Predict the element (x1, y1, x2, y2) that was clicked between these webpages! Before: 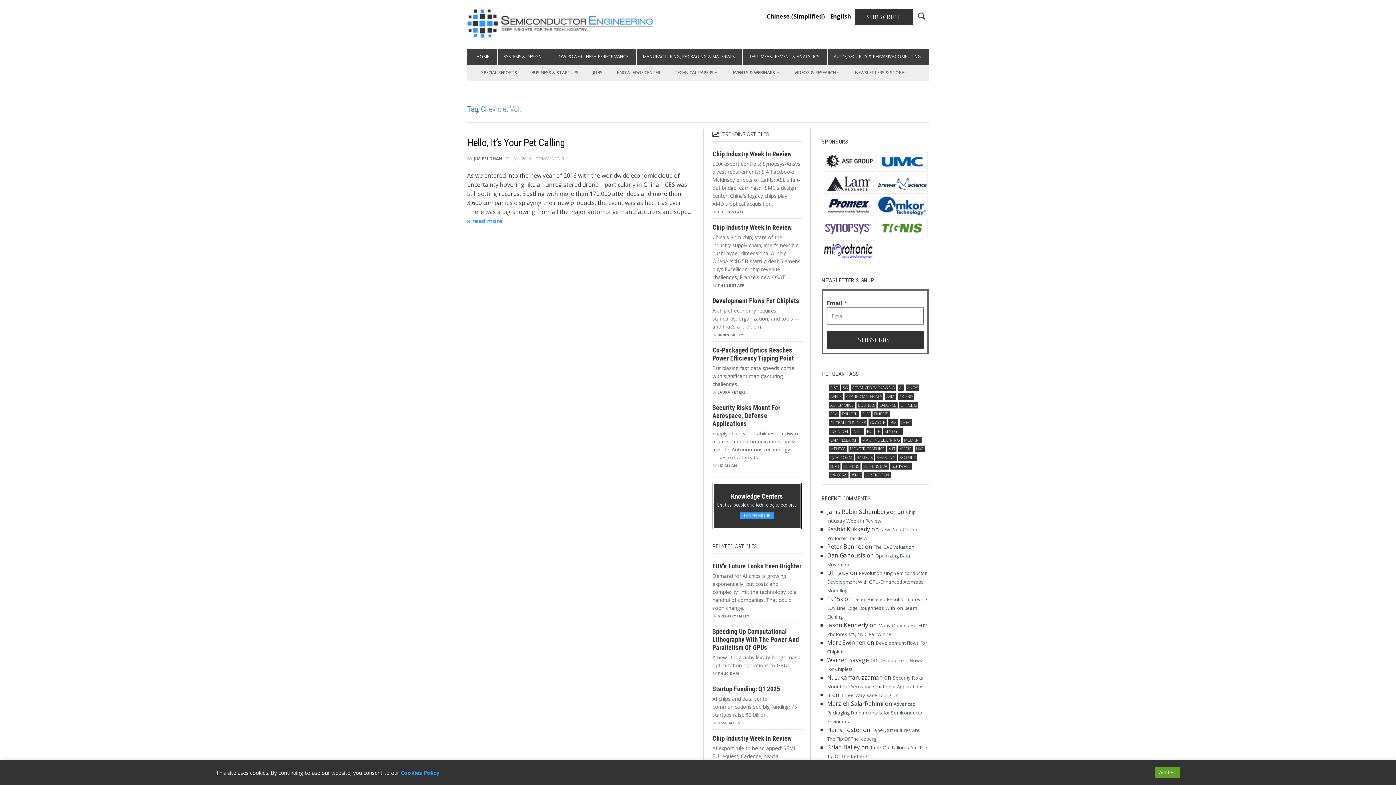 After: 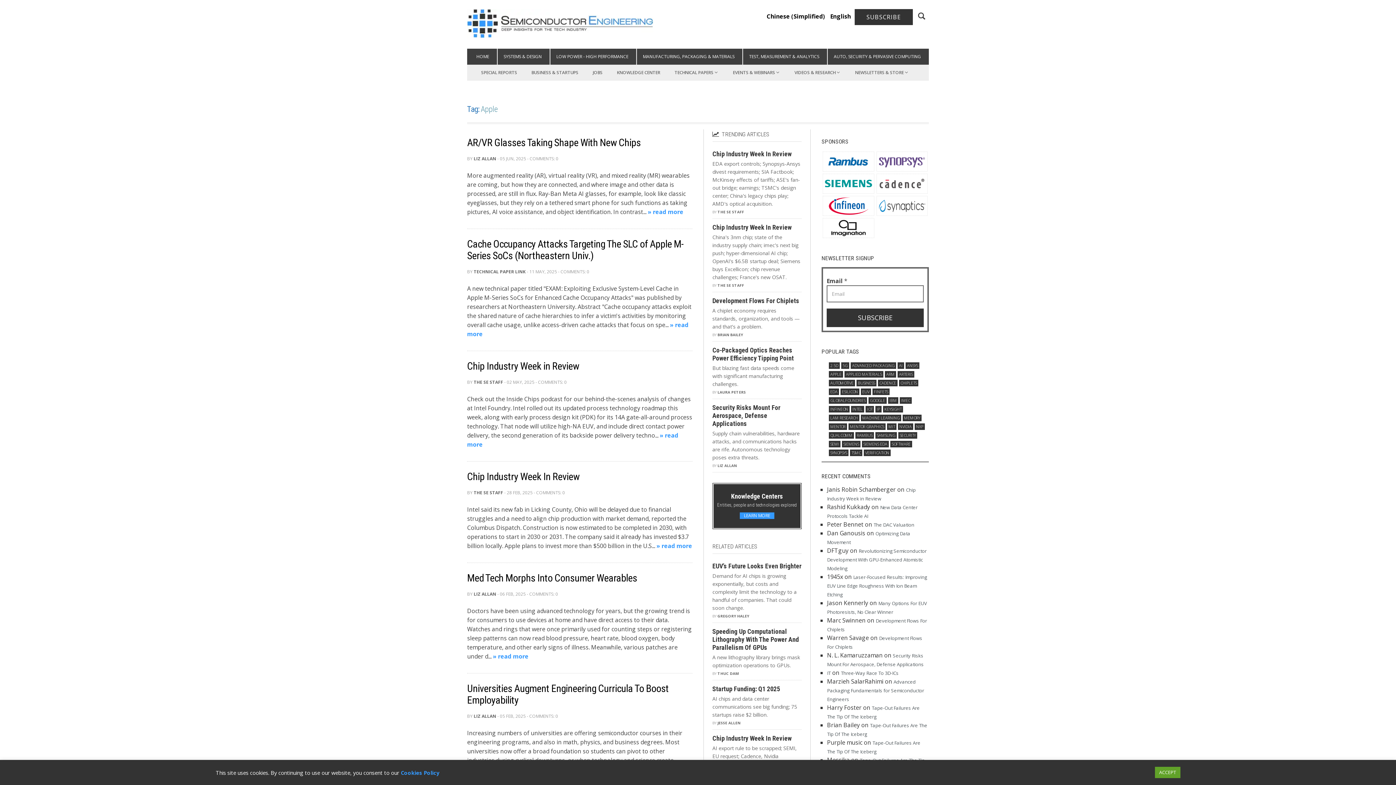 Action: bbox: (829, 393, 843, 399) label: Apple (589 items)